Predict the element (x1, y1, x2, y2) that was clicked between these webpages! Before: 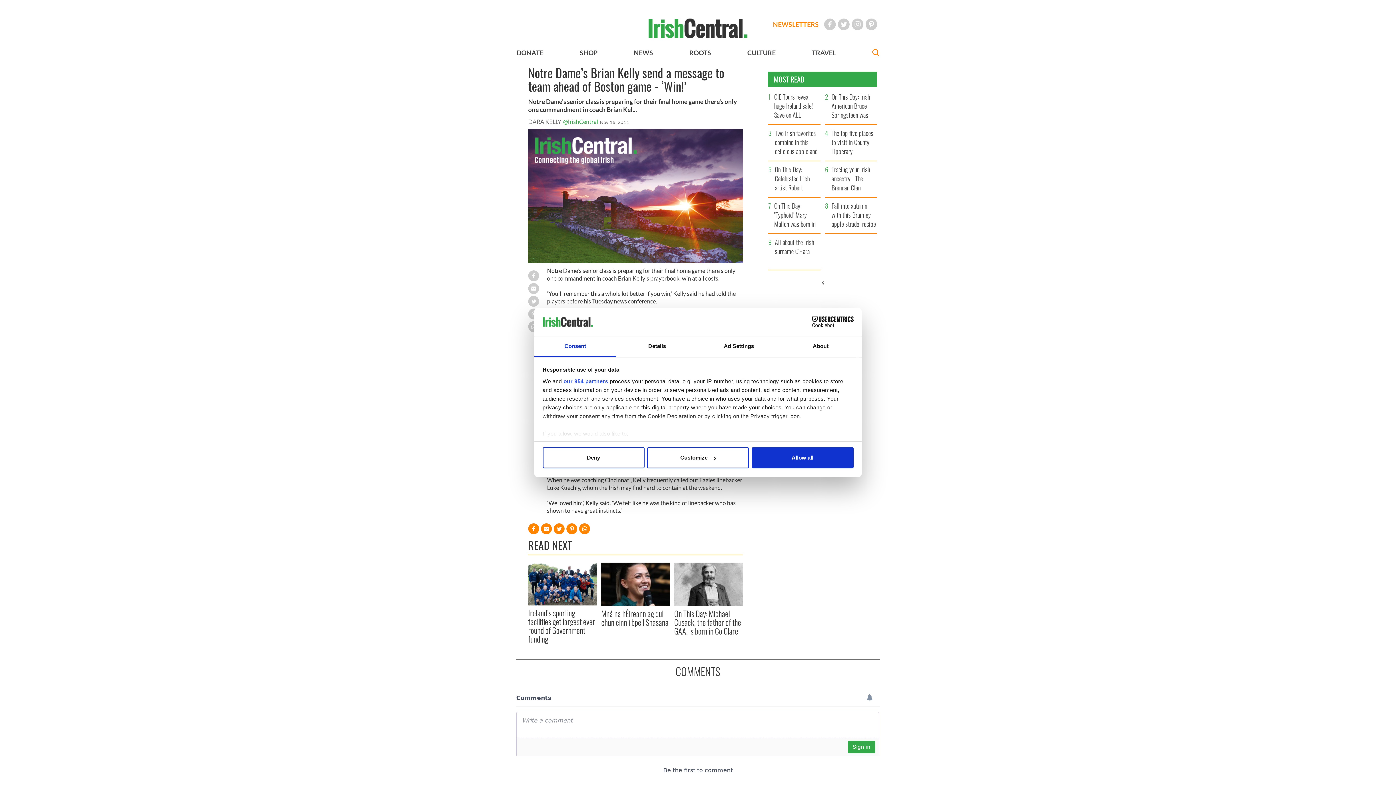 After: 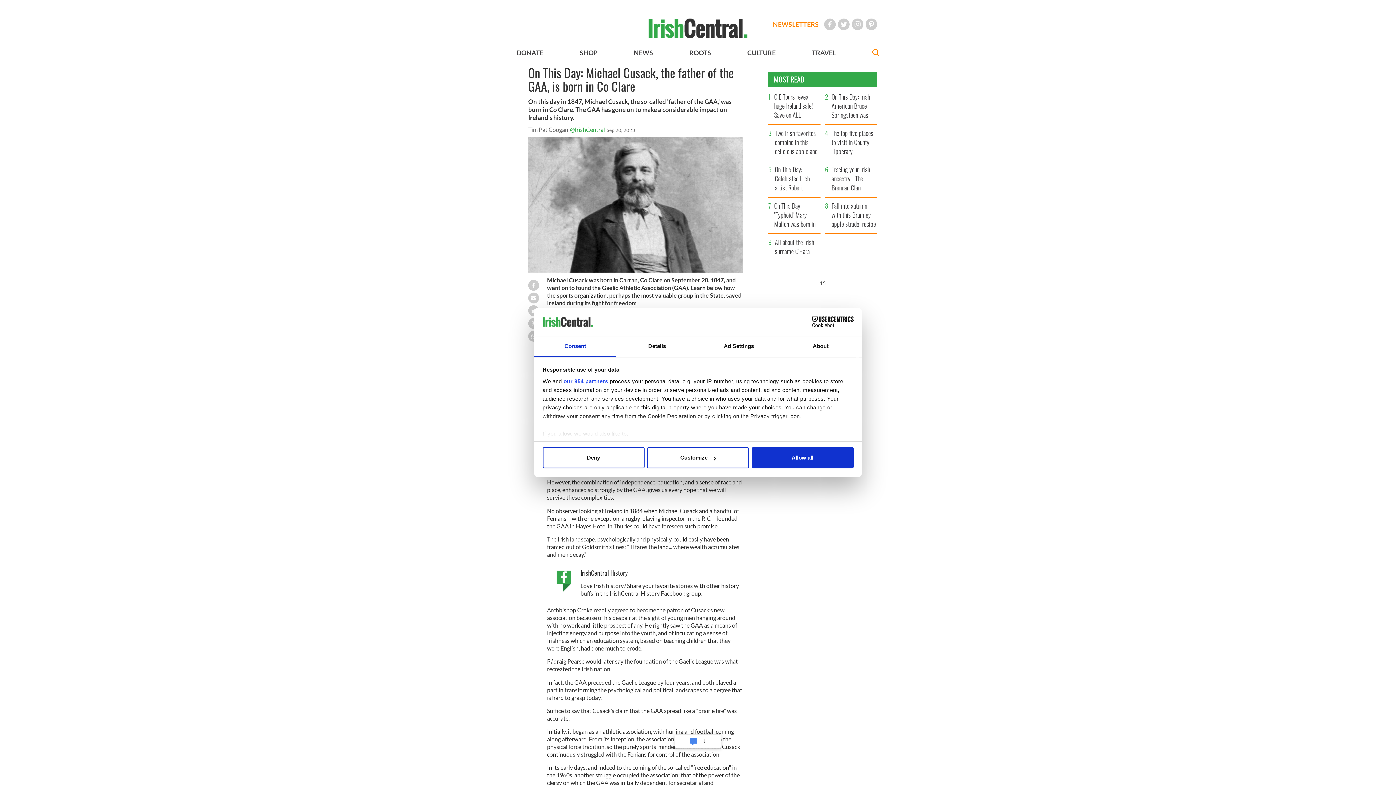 Action: label: On This Day: Michael Cusack, the father of the GAA, is born in Co Clare bbox: (674, 609, 743, 635)